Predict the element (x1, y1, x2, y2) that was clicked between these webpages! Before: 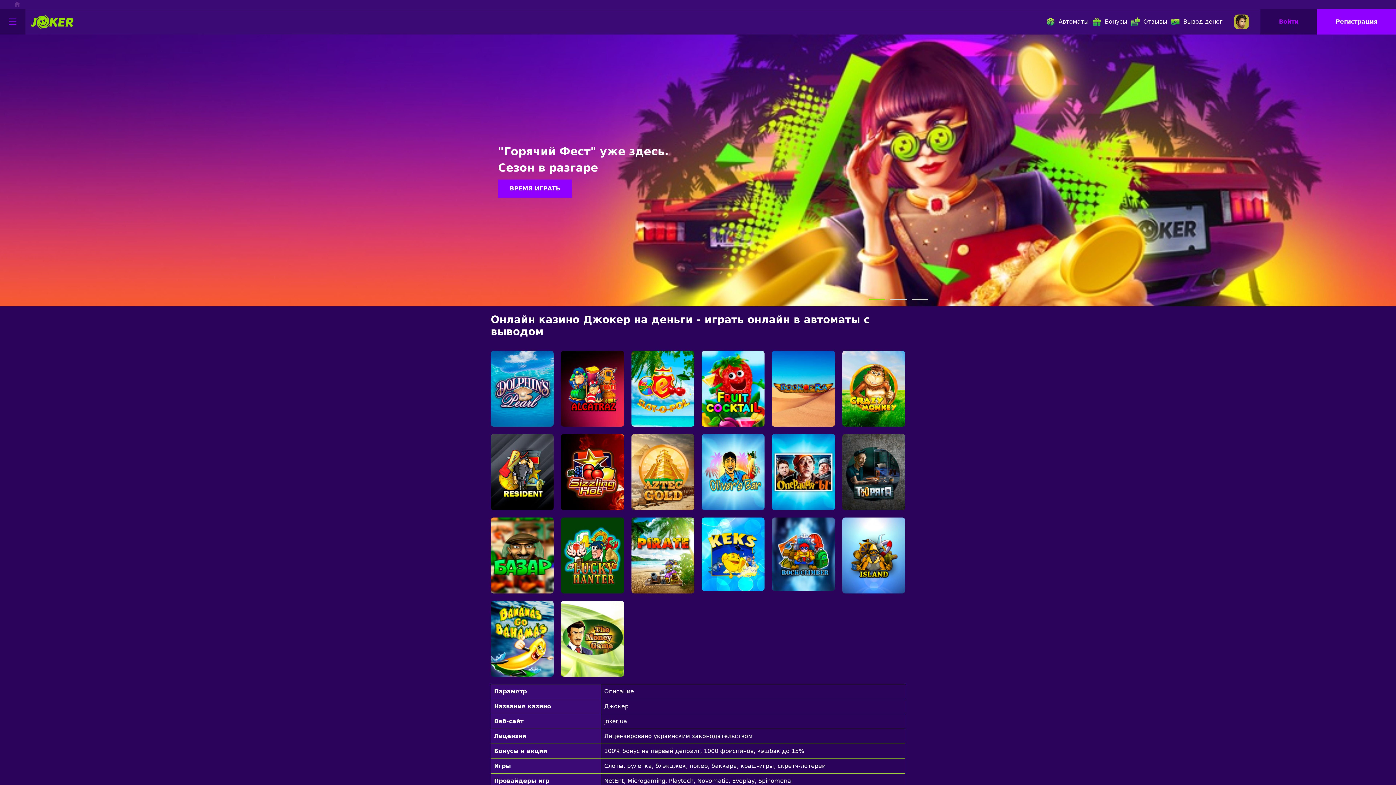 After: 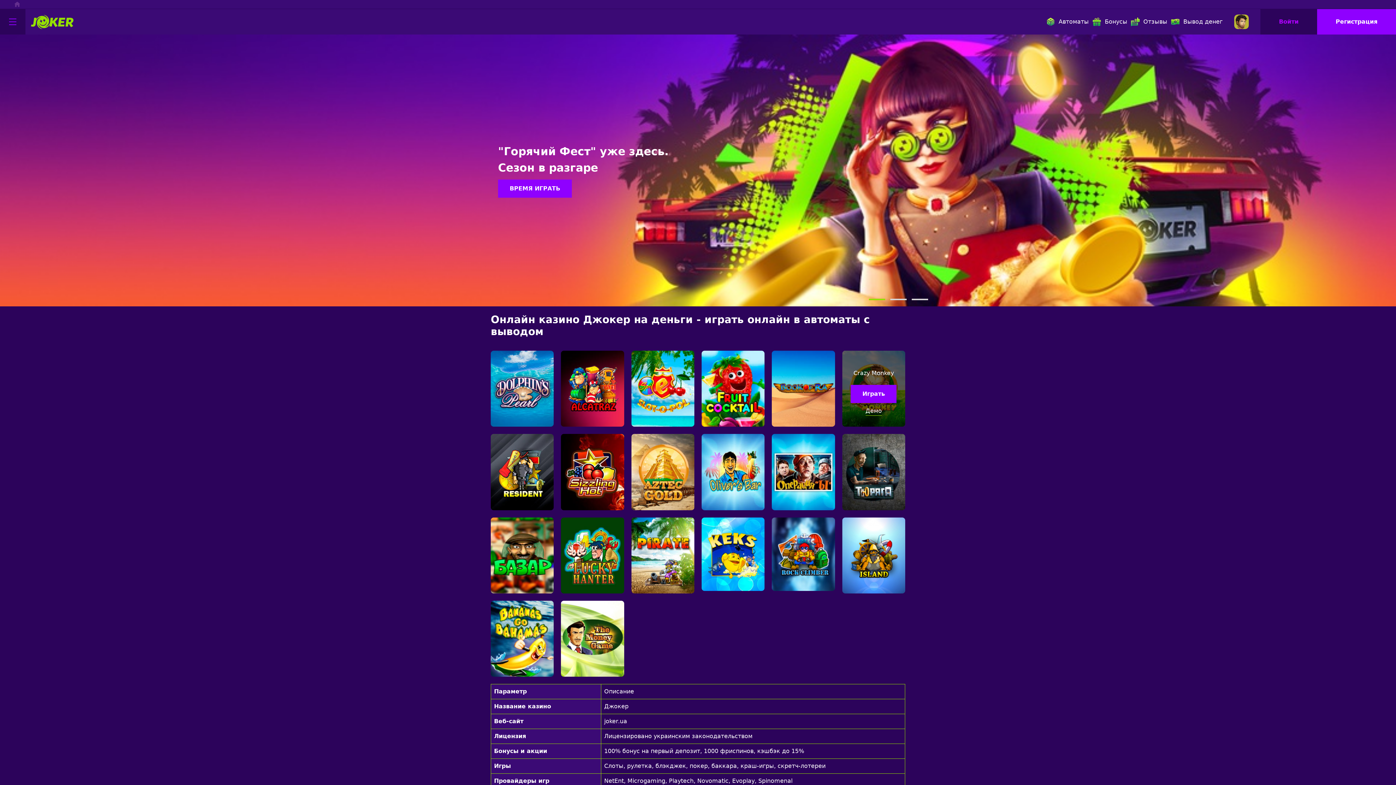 Action: label: Играть bbox: (851, 385, 896, 403)